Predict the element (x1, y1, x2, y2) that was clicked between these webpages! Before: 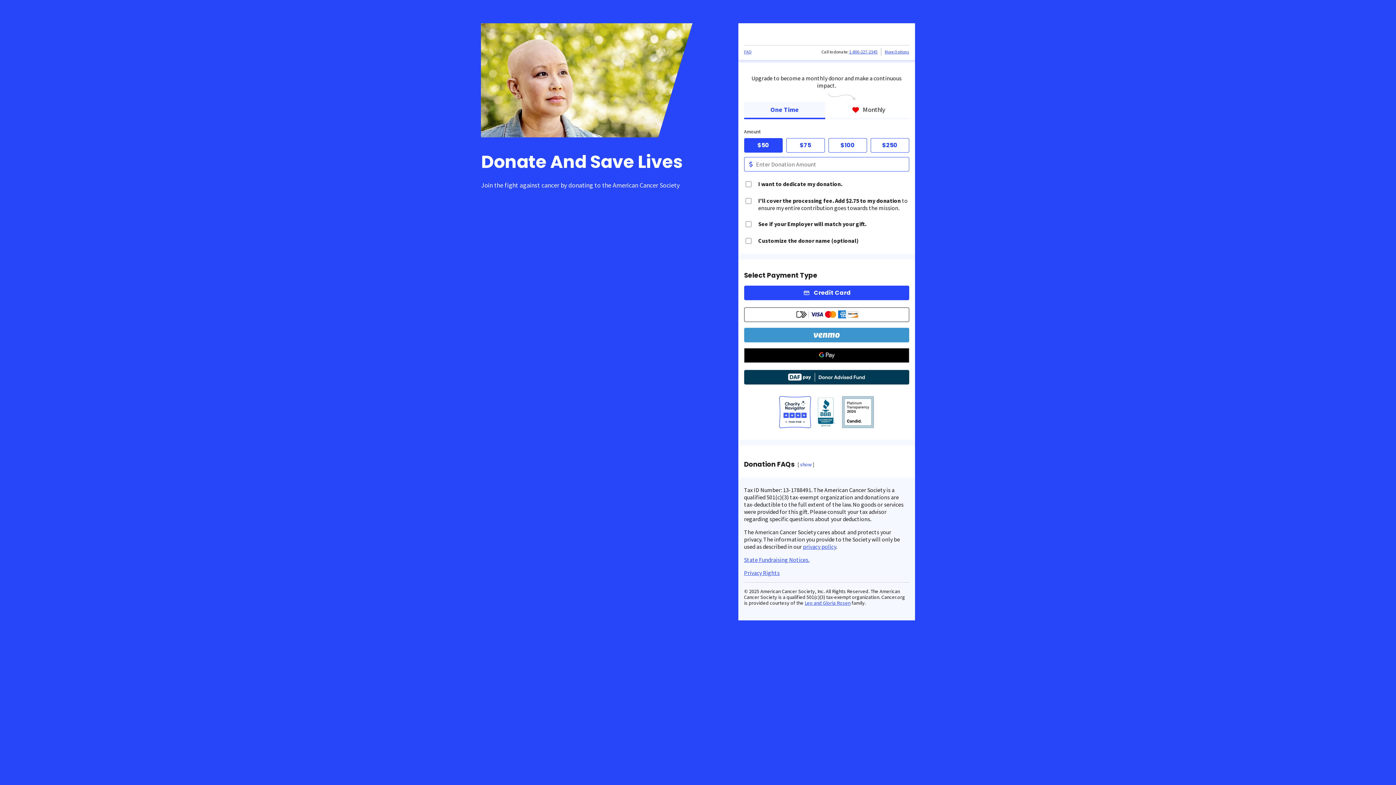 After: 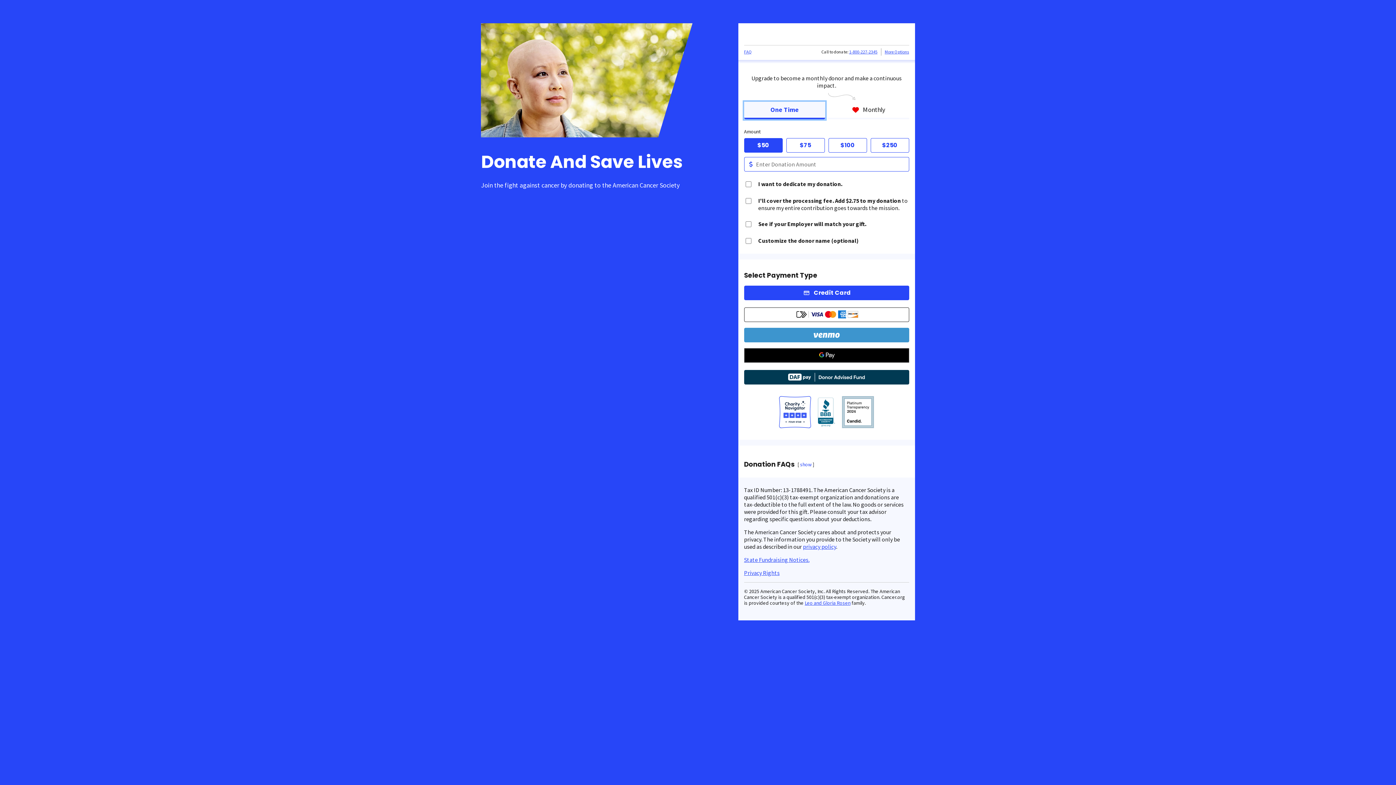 Action: bbox: (744, 101, 825, 119) label: One Time